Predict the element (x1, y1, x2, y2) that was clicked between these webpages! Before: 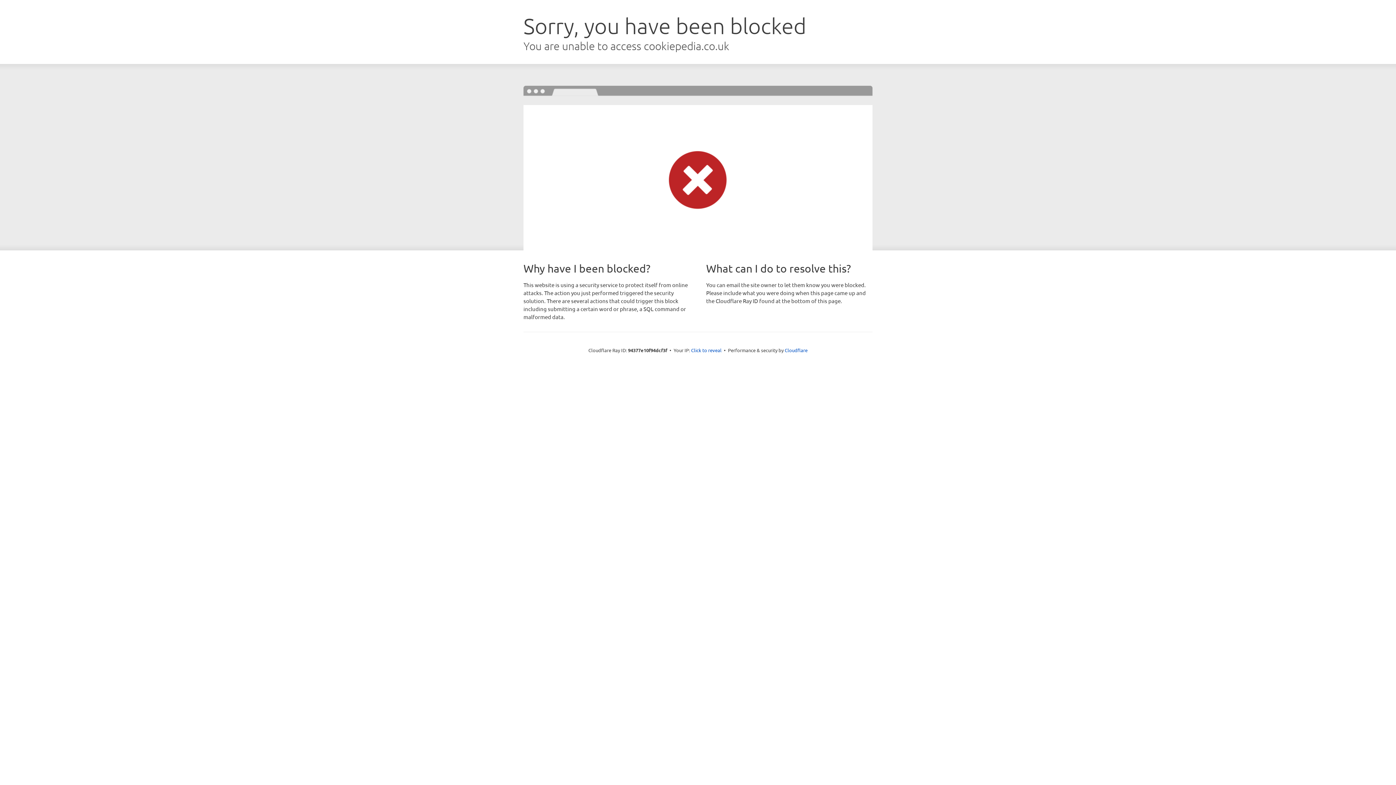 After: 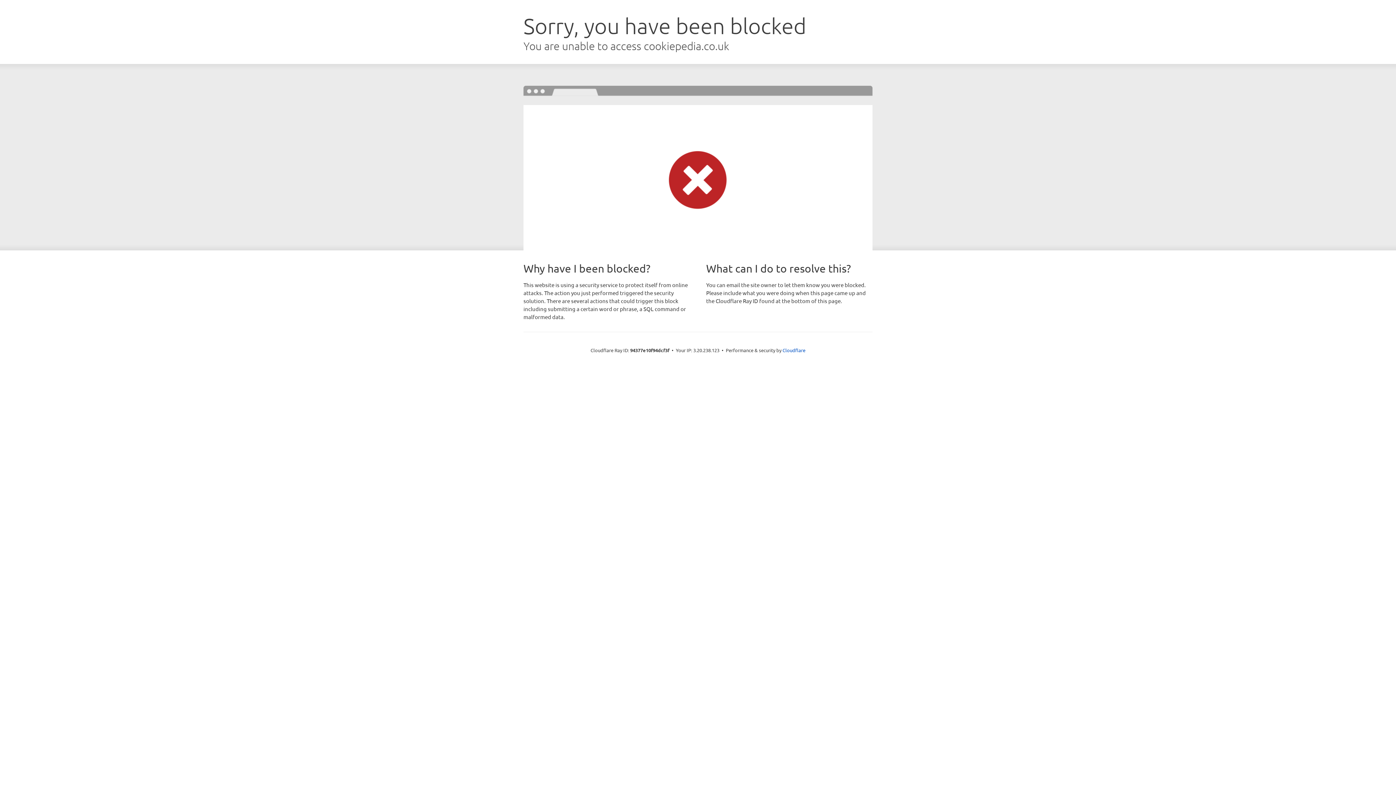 Action: label: Click to reveal bbox: (691, 346, 721, 353)